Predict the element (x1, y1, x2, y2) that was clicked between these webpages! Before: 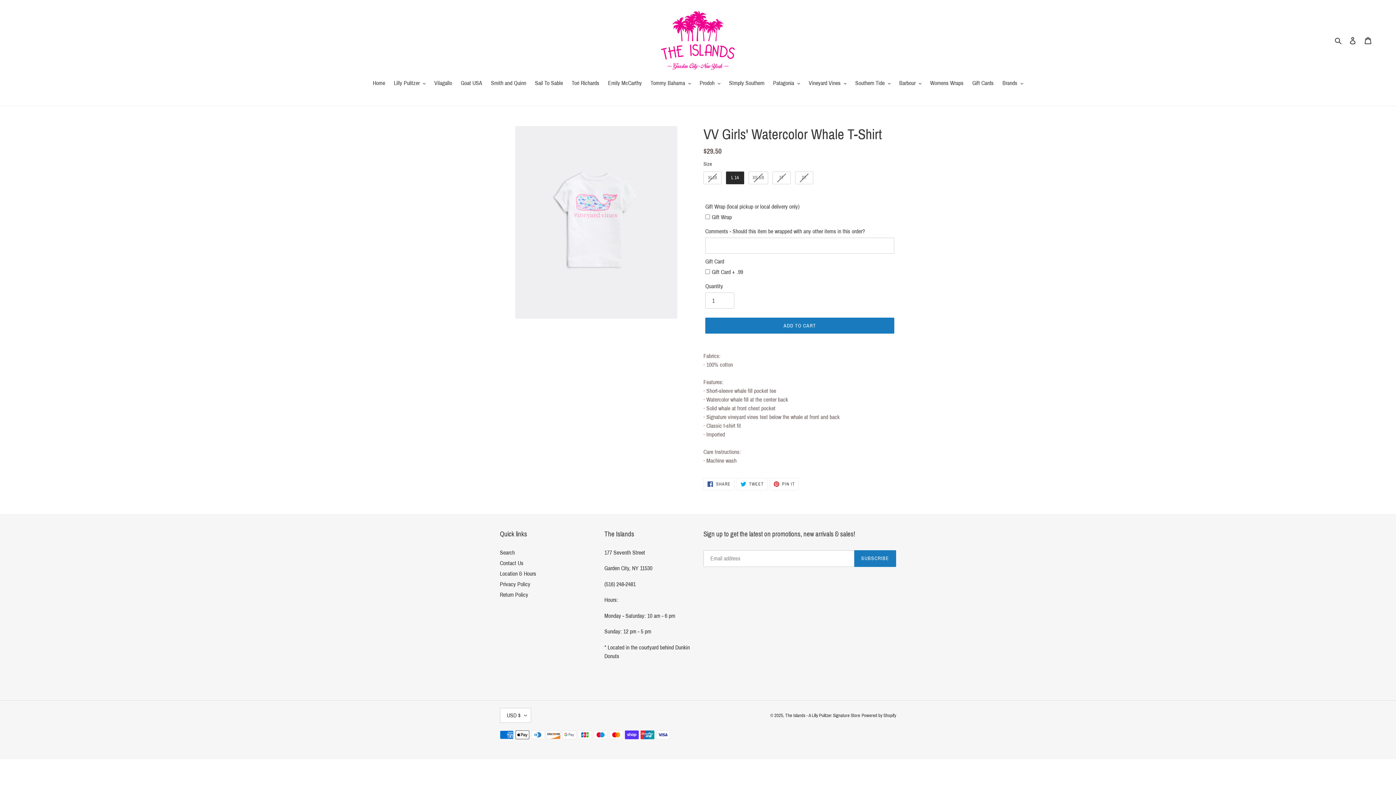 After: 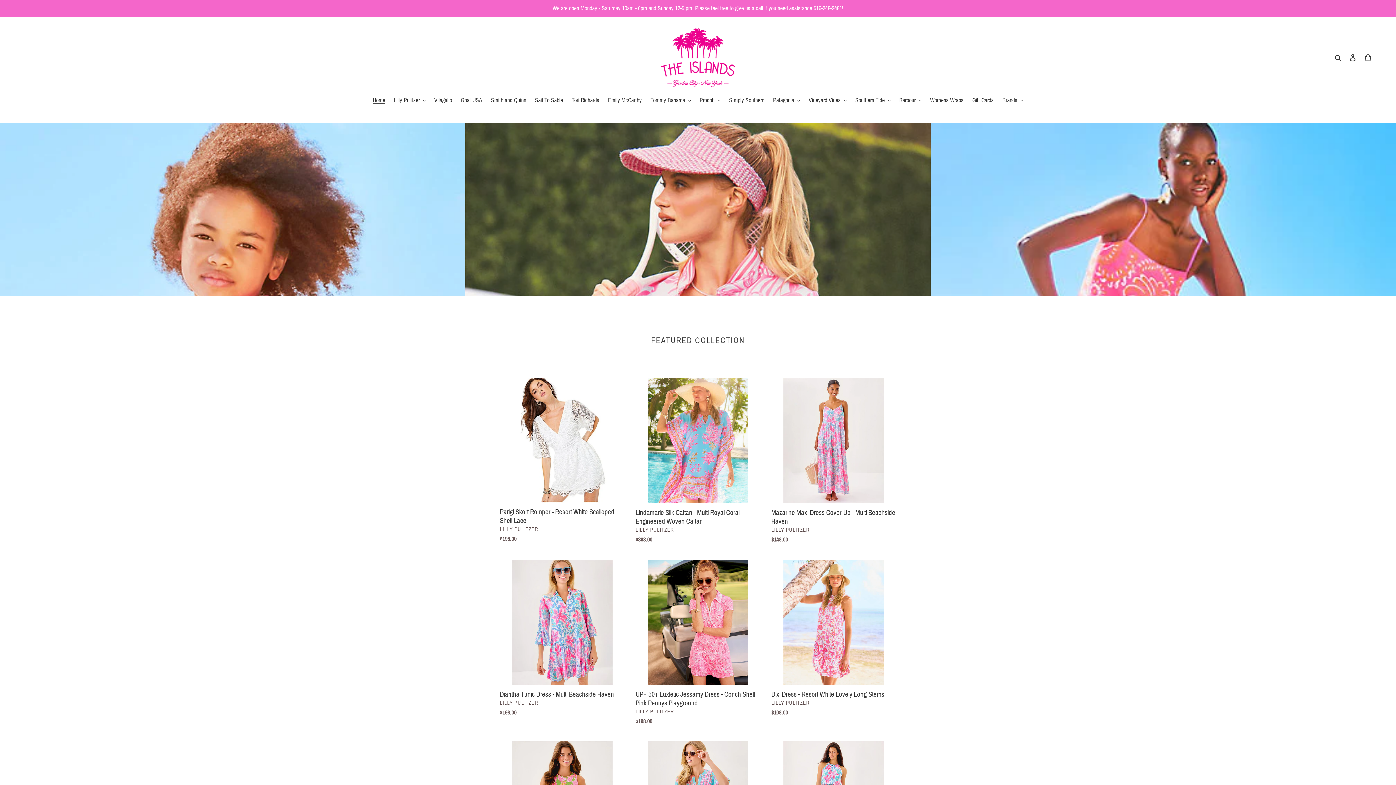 Action: bbox: (659, 10, 736, 69)